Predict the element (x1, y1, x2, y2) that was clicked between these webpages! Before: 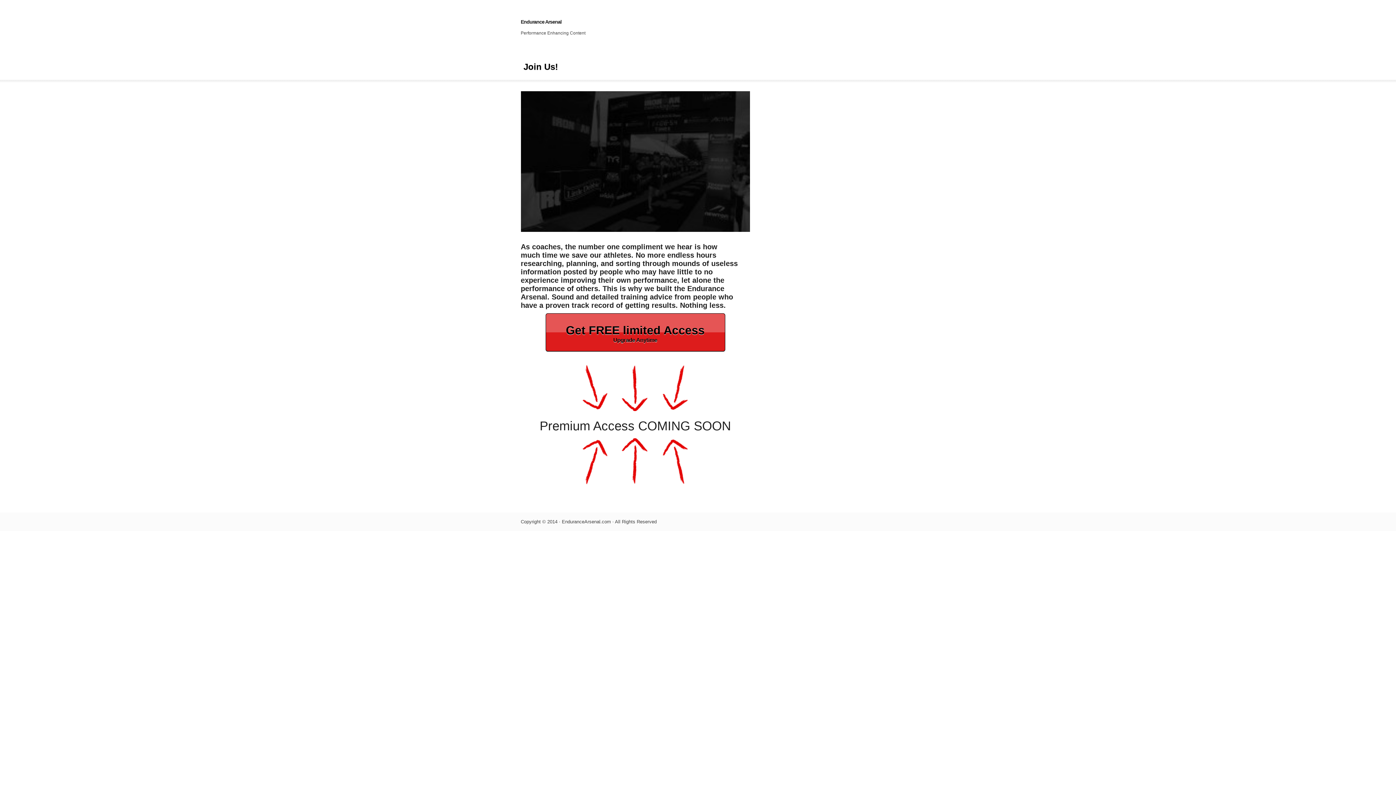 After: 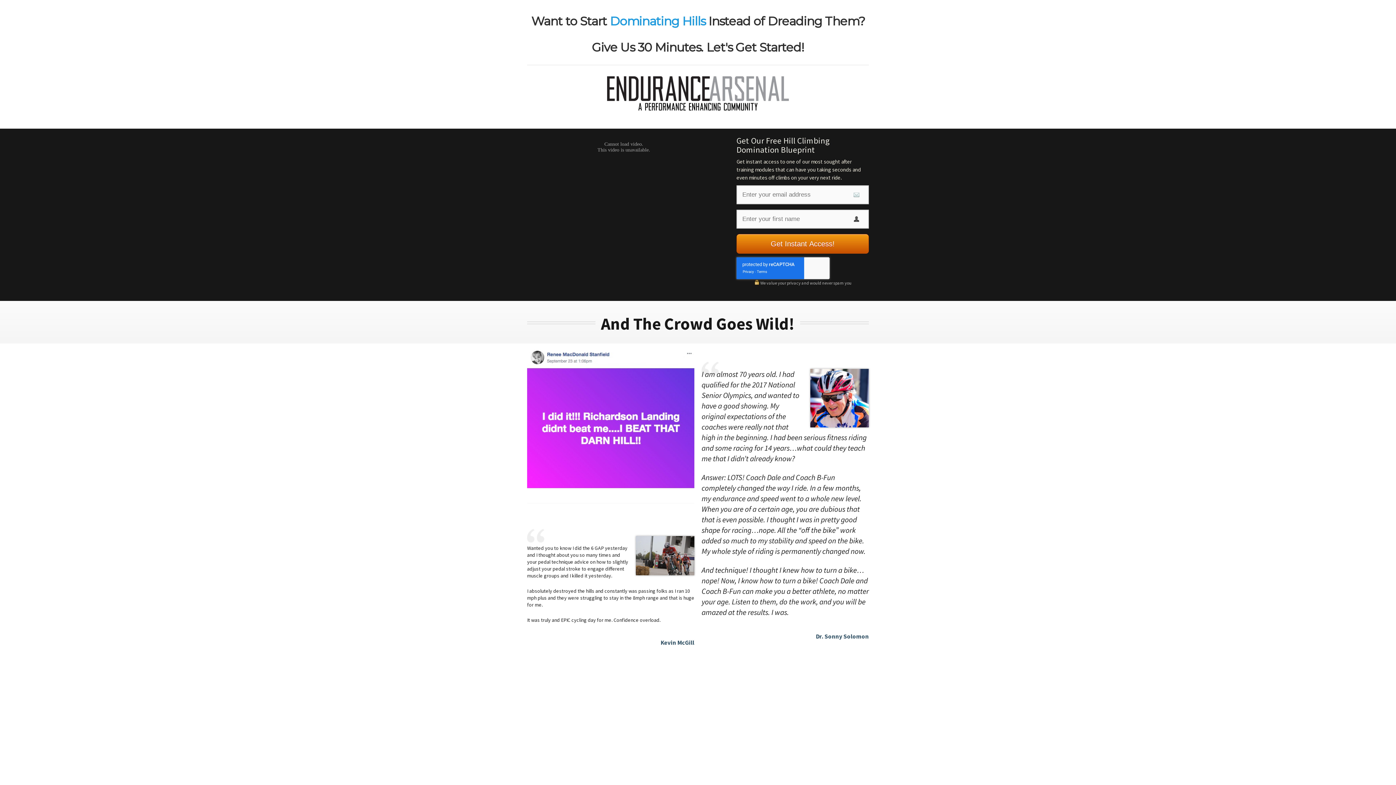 Action: bbox: (520, 18, 561, 24) label: Endurance Arsenal